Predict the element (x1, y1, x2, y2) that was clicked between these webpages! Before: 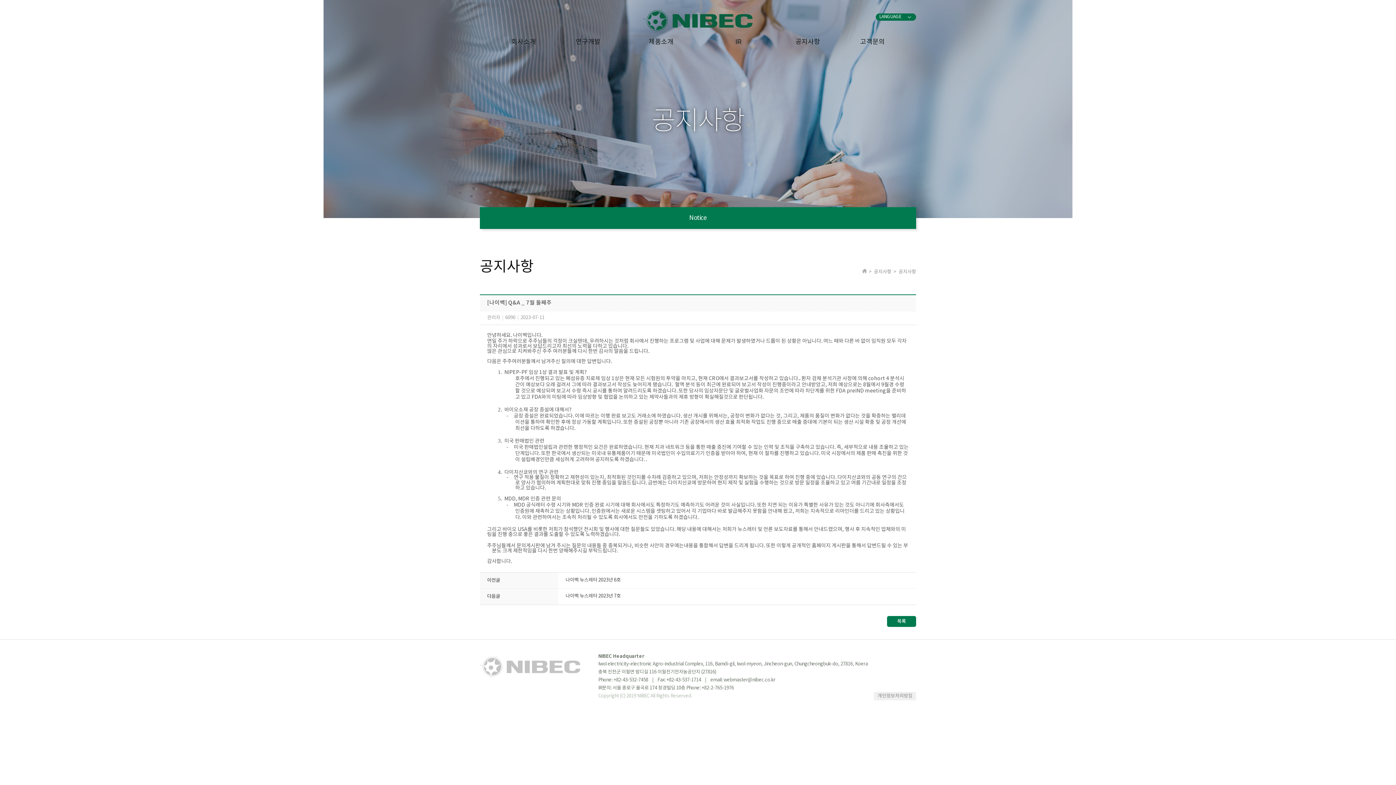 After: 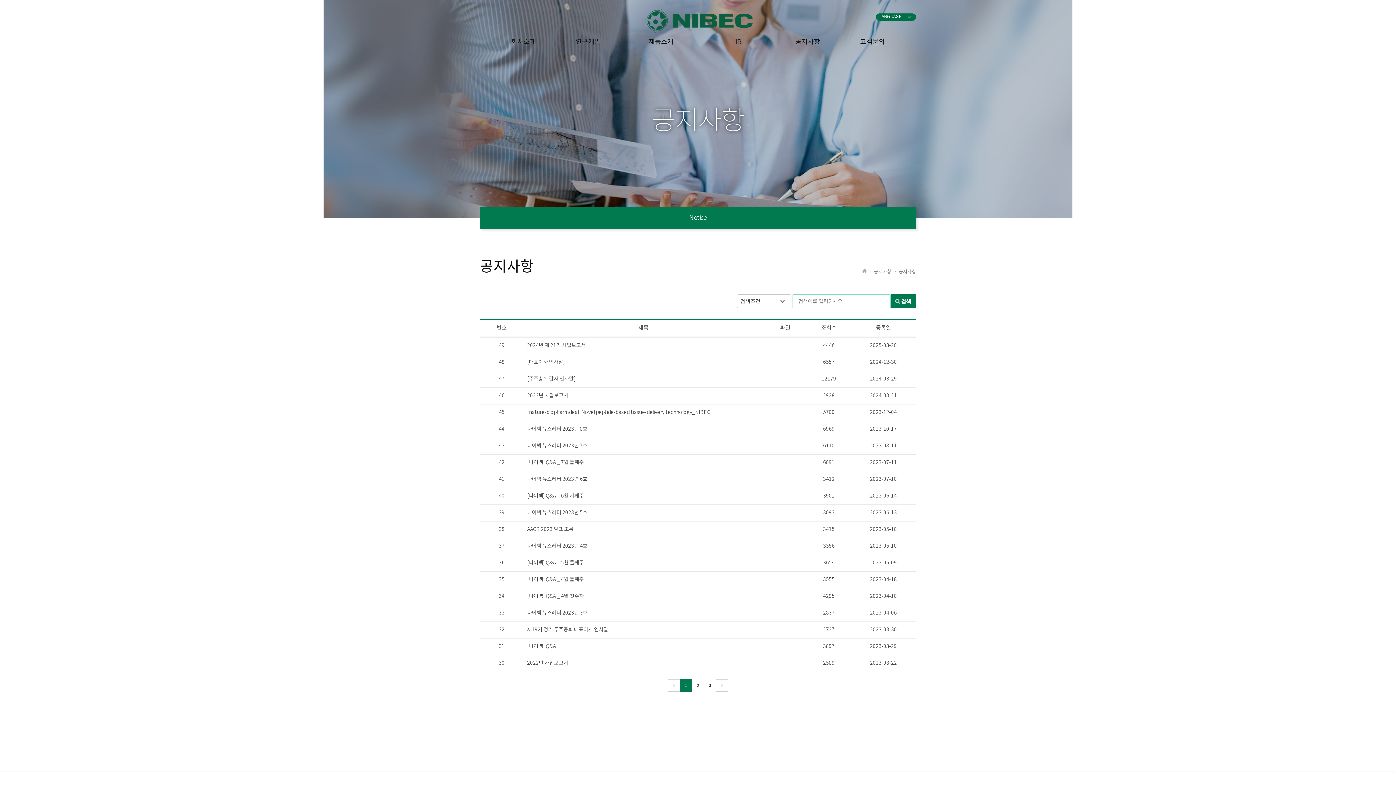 Action: label: 목록 bbox: (887, 616, 916, 627)